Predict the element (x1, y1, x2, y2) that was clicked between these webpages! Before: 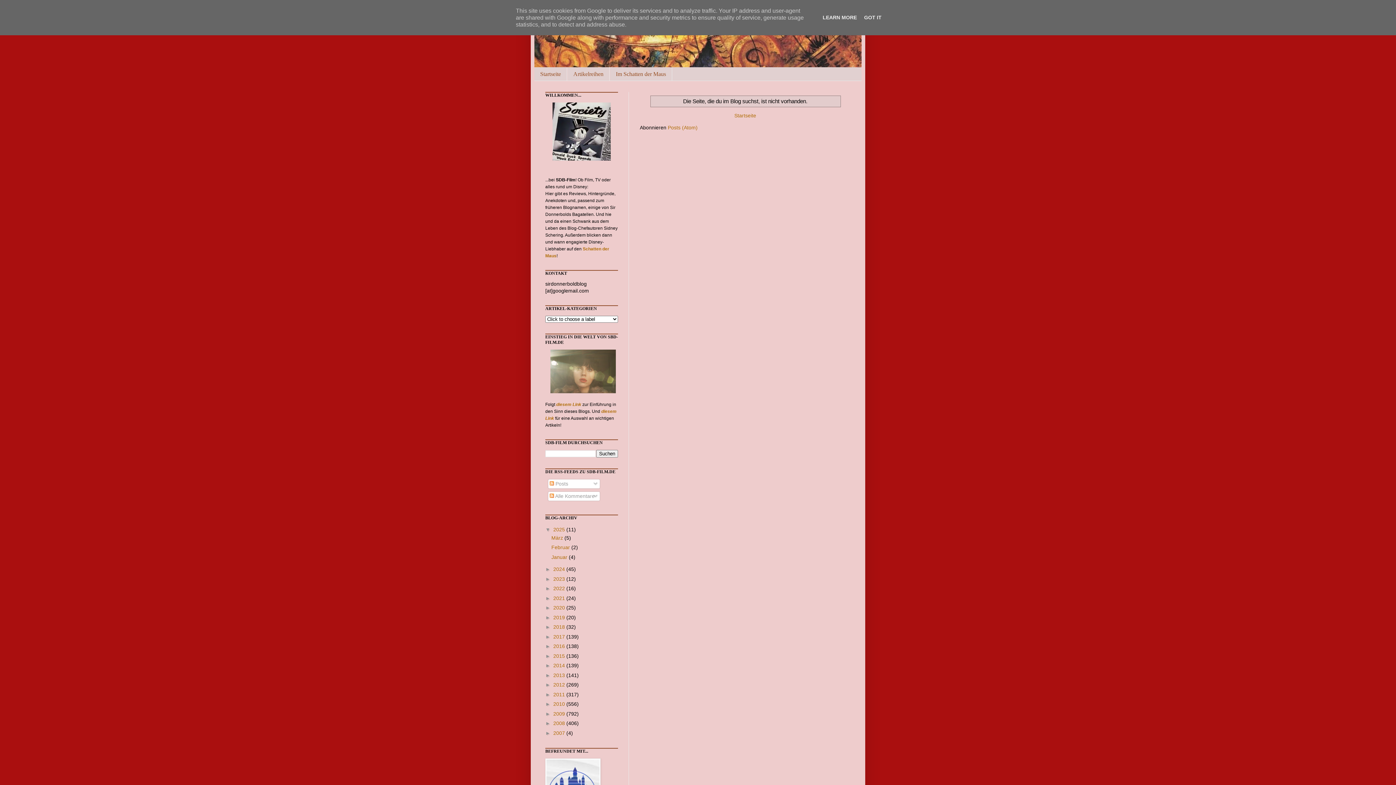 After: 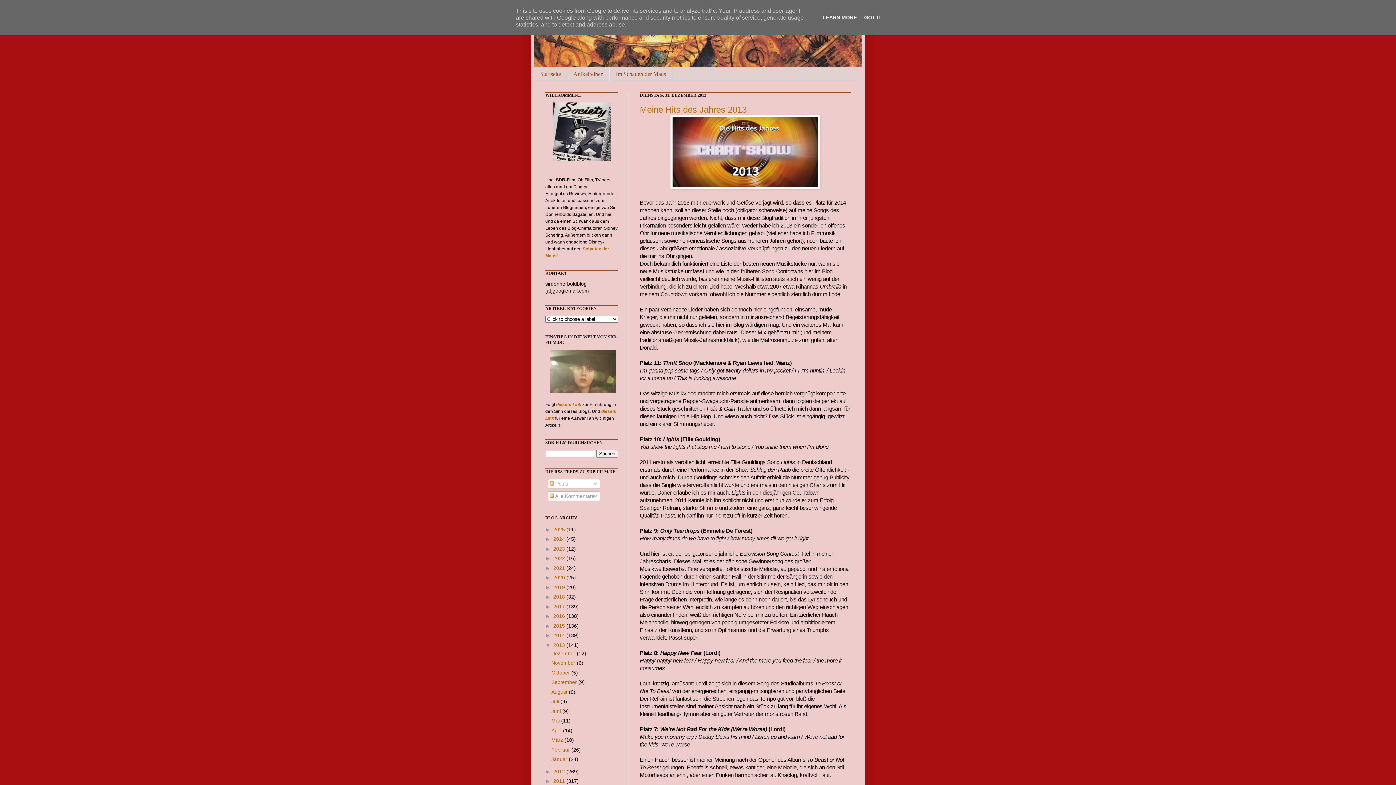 Action: bbox: (553, 672, 566, 678) label: 2013 